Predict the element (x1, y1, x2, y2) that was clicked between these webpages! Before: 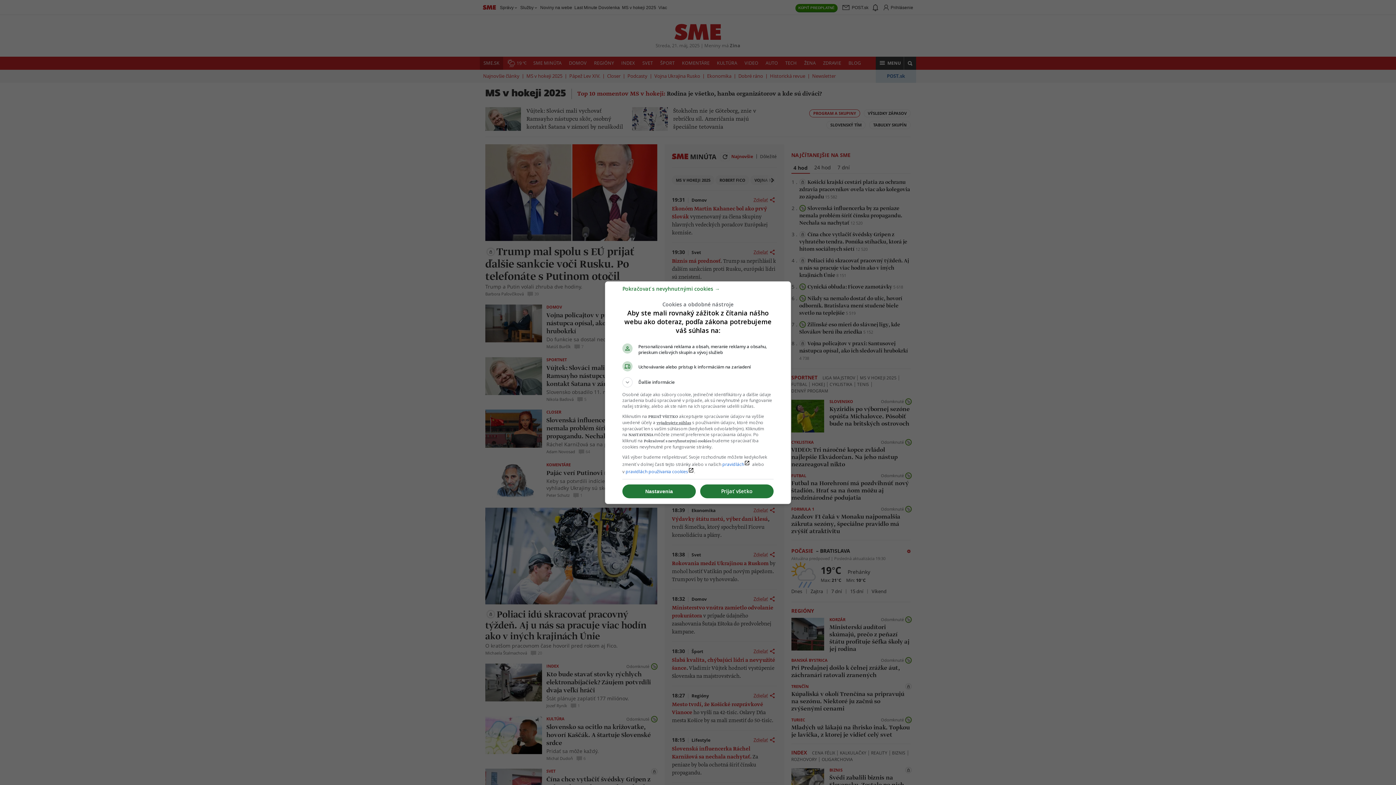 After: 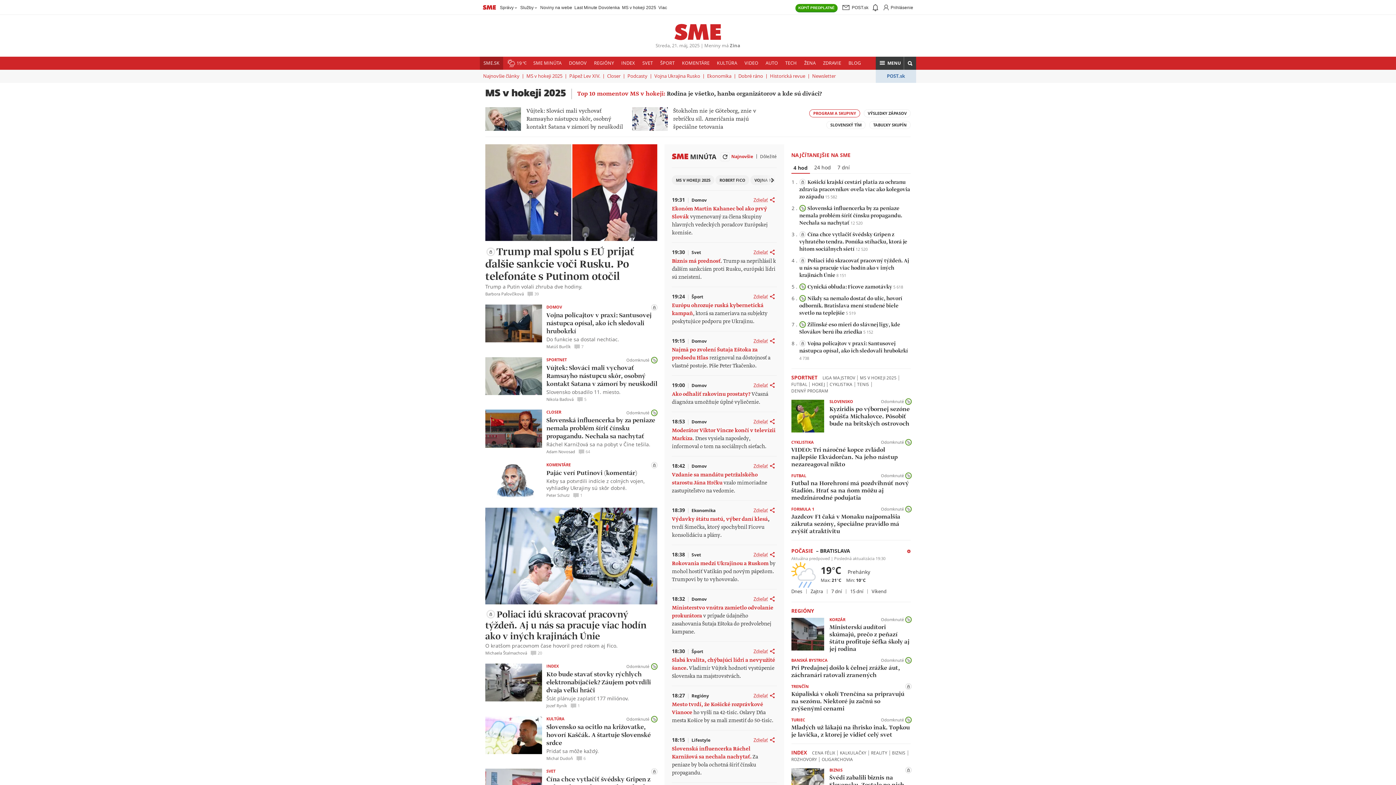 Action: bbox: (700, 484, 773, 498) label: Prijať všetko